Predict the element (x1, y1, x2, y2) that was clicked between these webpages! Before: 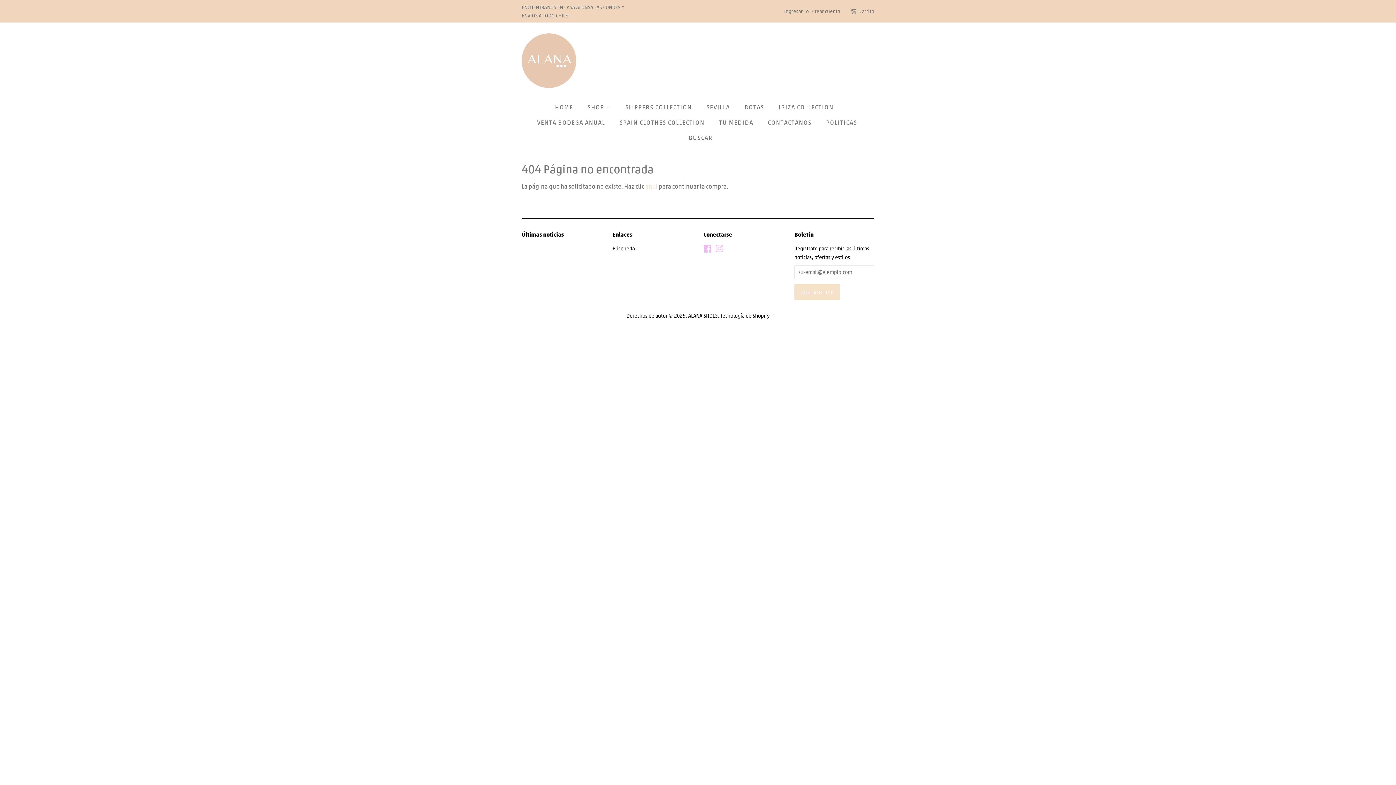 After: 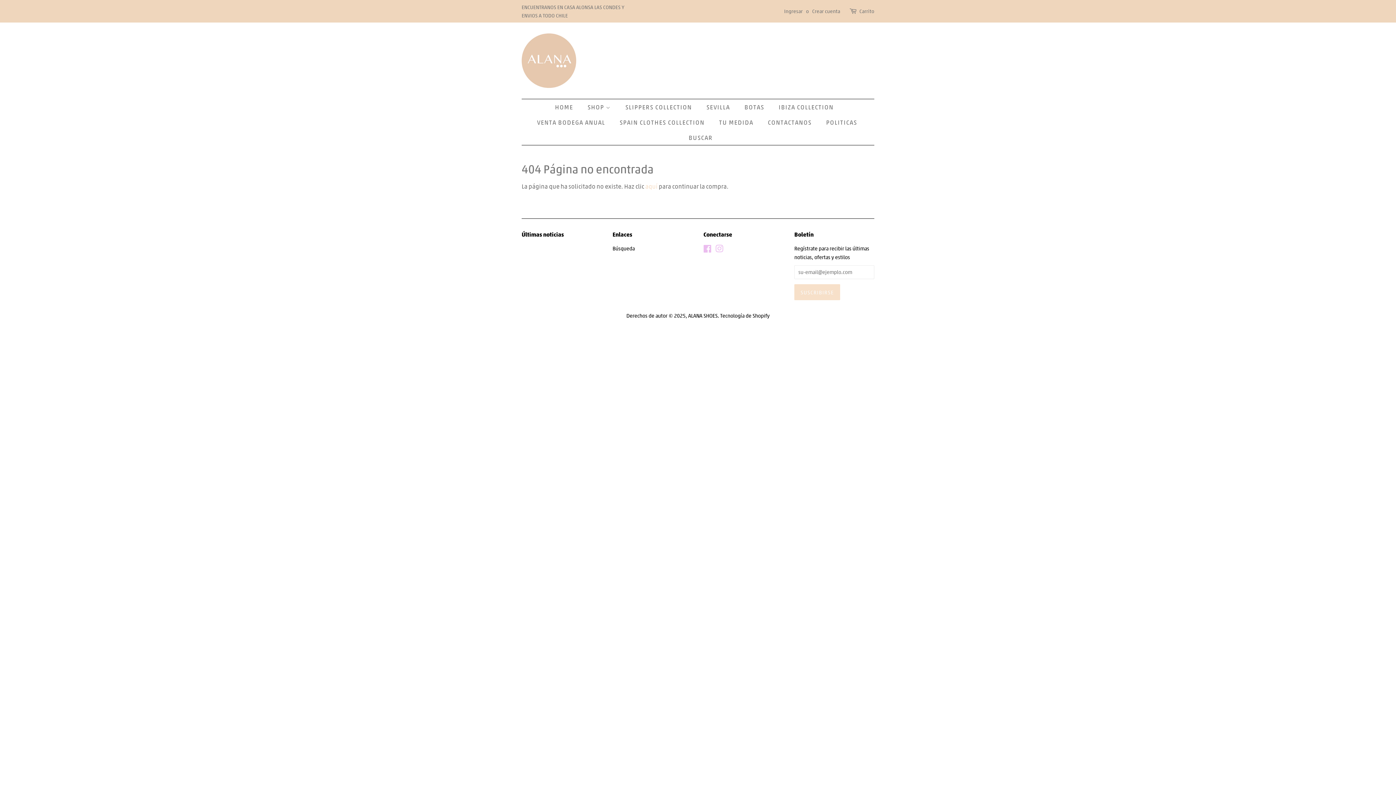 Action: bbox: (521, 230, 564, 238) label: Últimas noticias